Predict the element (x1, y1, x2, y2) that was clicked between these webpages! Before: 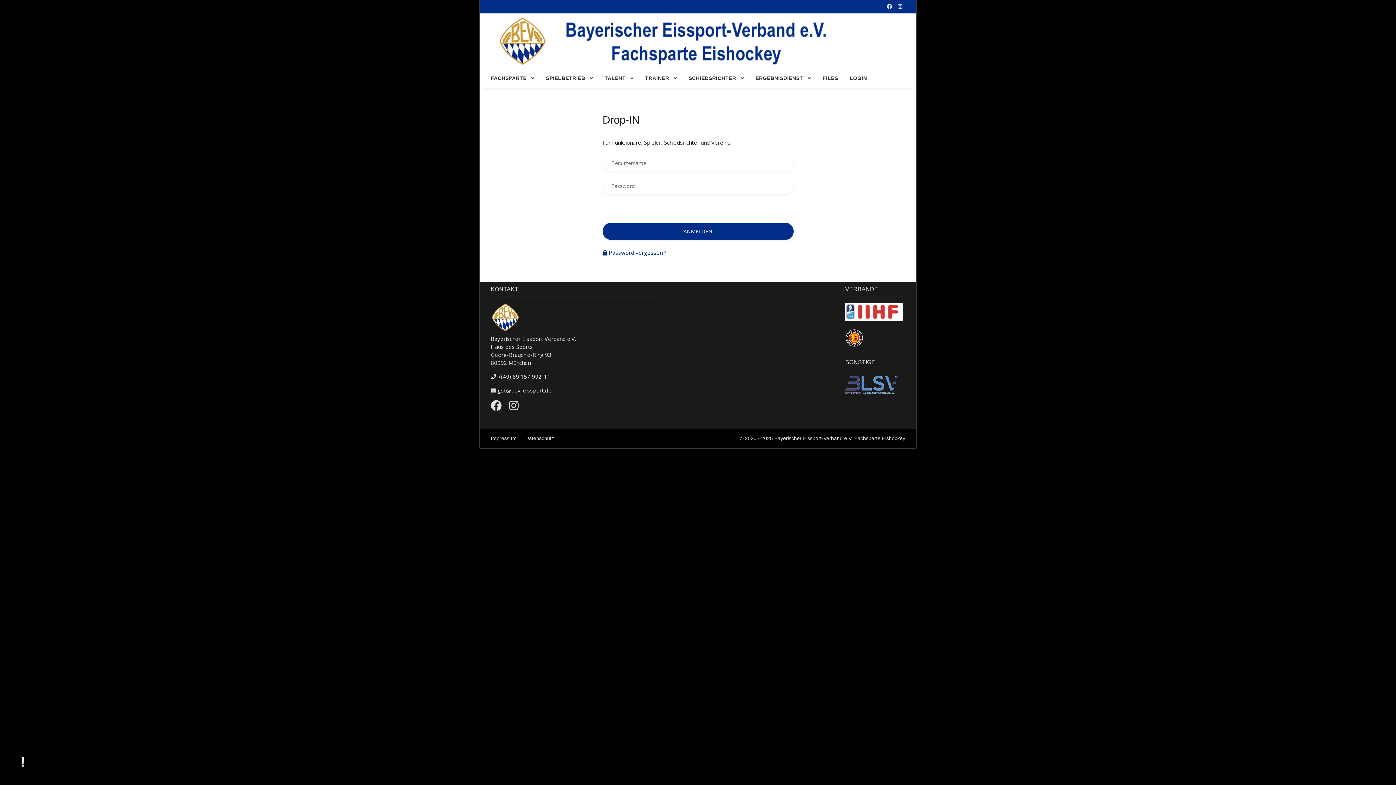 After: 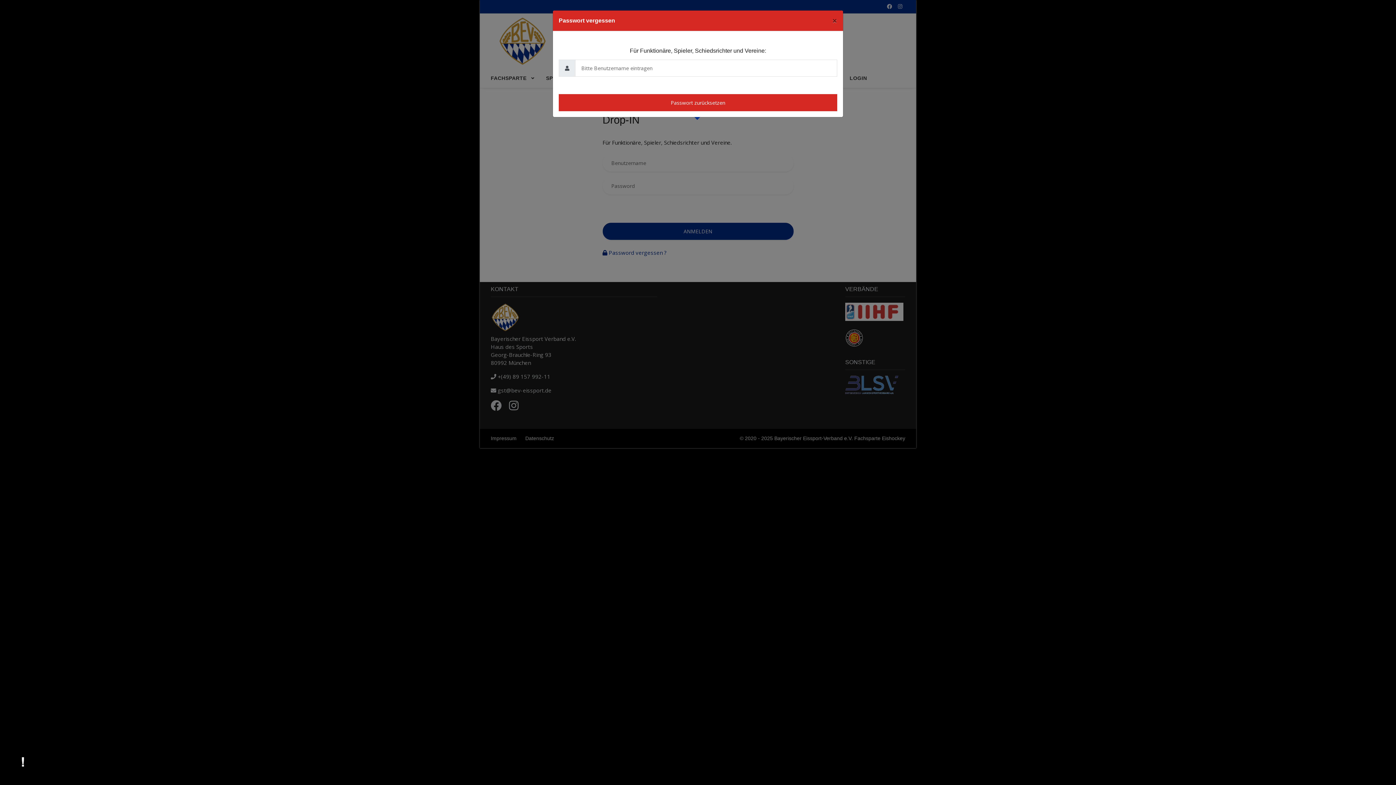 Action: bbox: (602, 249, 666, 256) label:  Password vergessen ?